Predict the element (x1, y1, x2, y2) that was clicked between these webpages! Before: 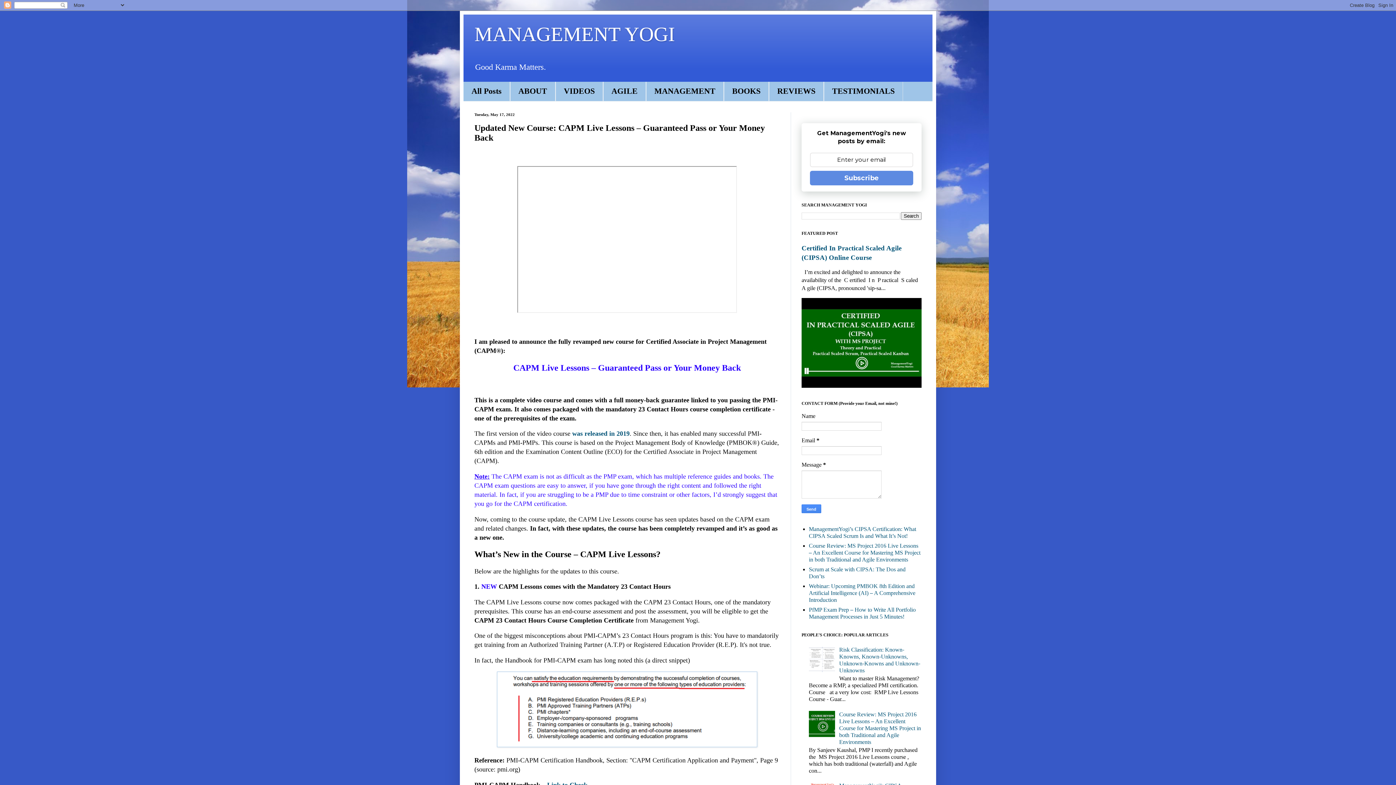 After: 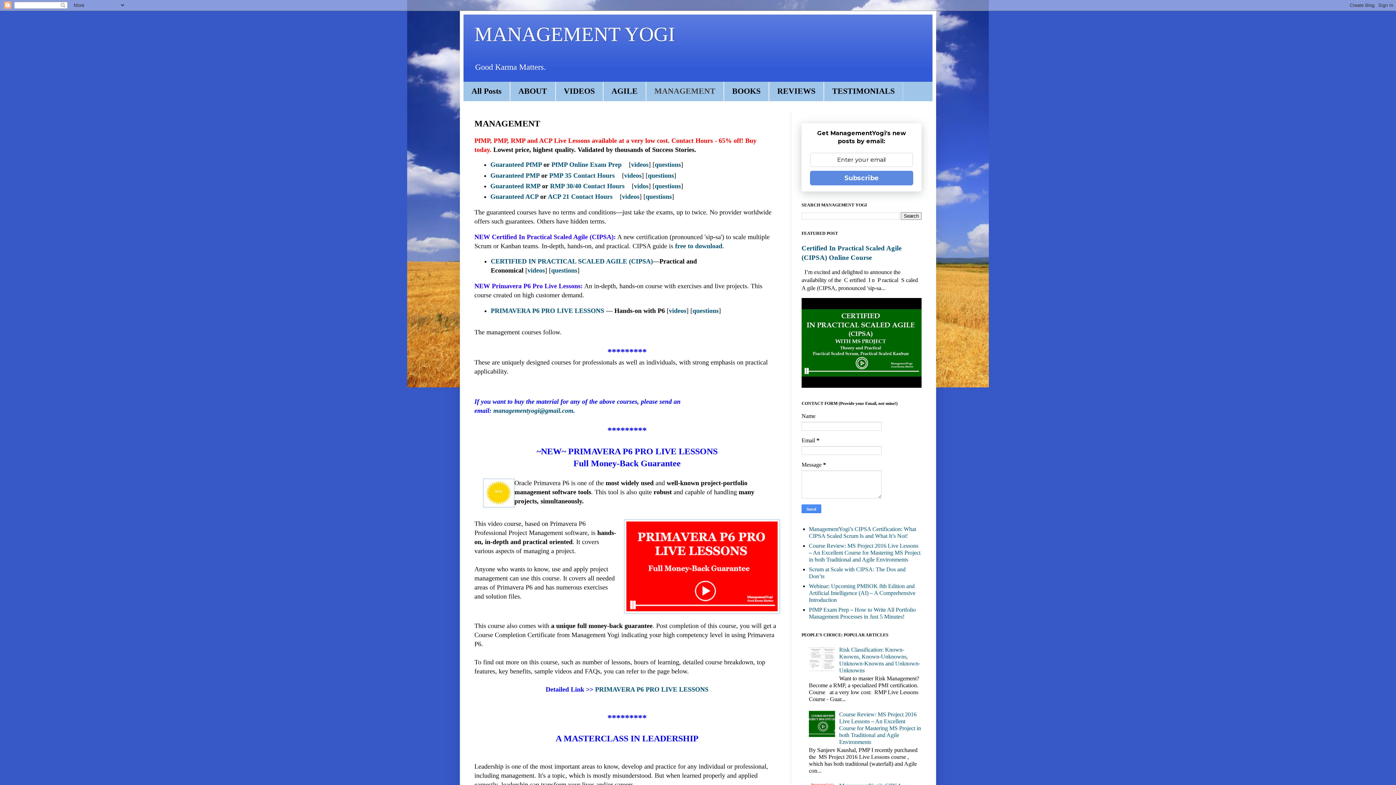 Action: bbox: (646, 81, 724, 100) label: MANAGEMENT